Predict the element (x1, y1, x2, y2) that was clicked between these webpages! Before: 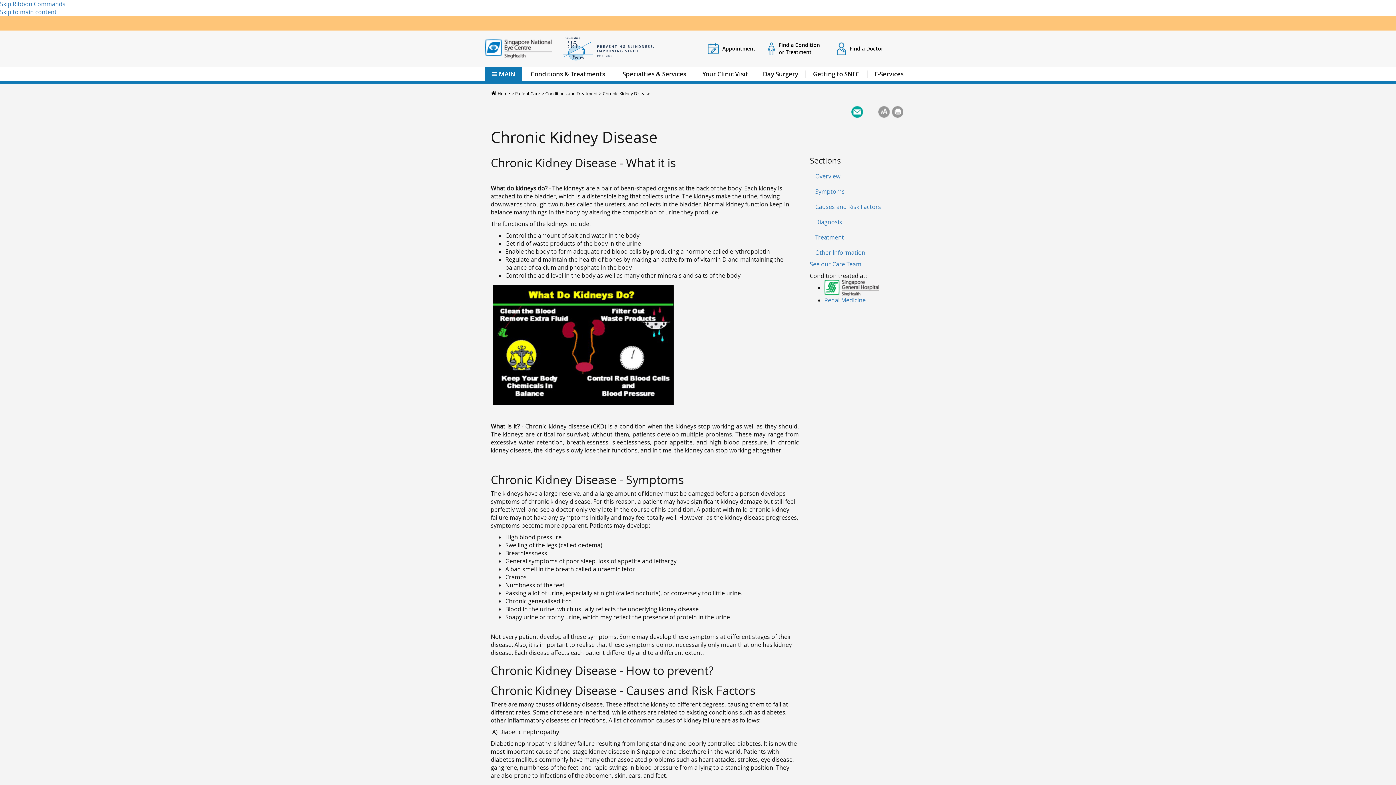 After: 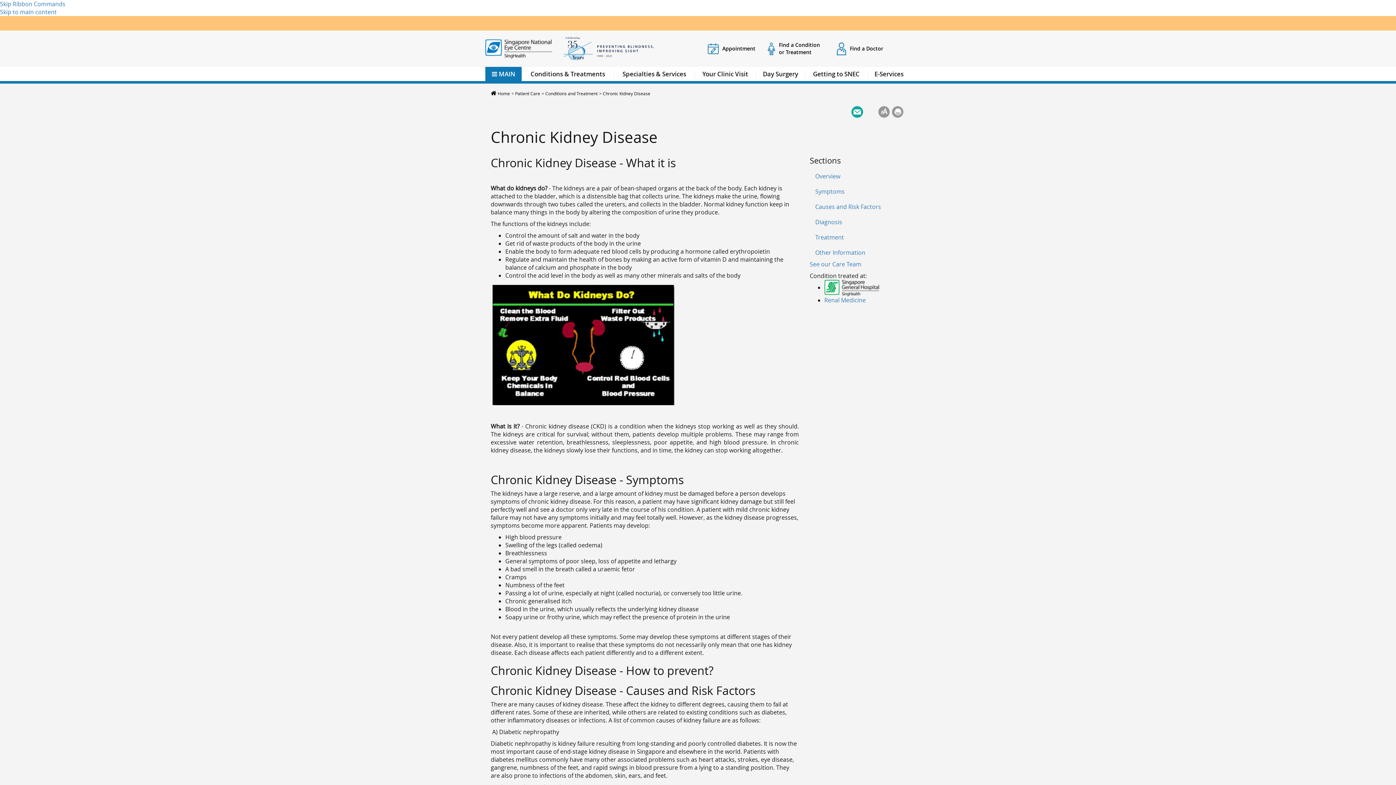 Action: label: Email Us bbox: (851, 106, 863, 117)